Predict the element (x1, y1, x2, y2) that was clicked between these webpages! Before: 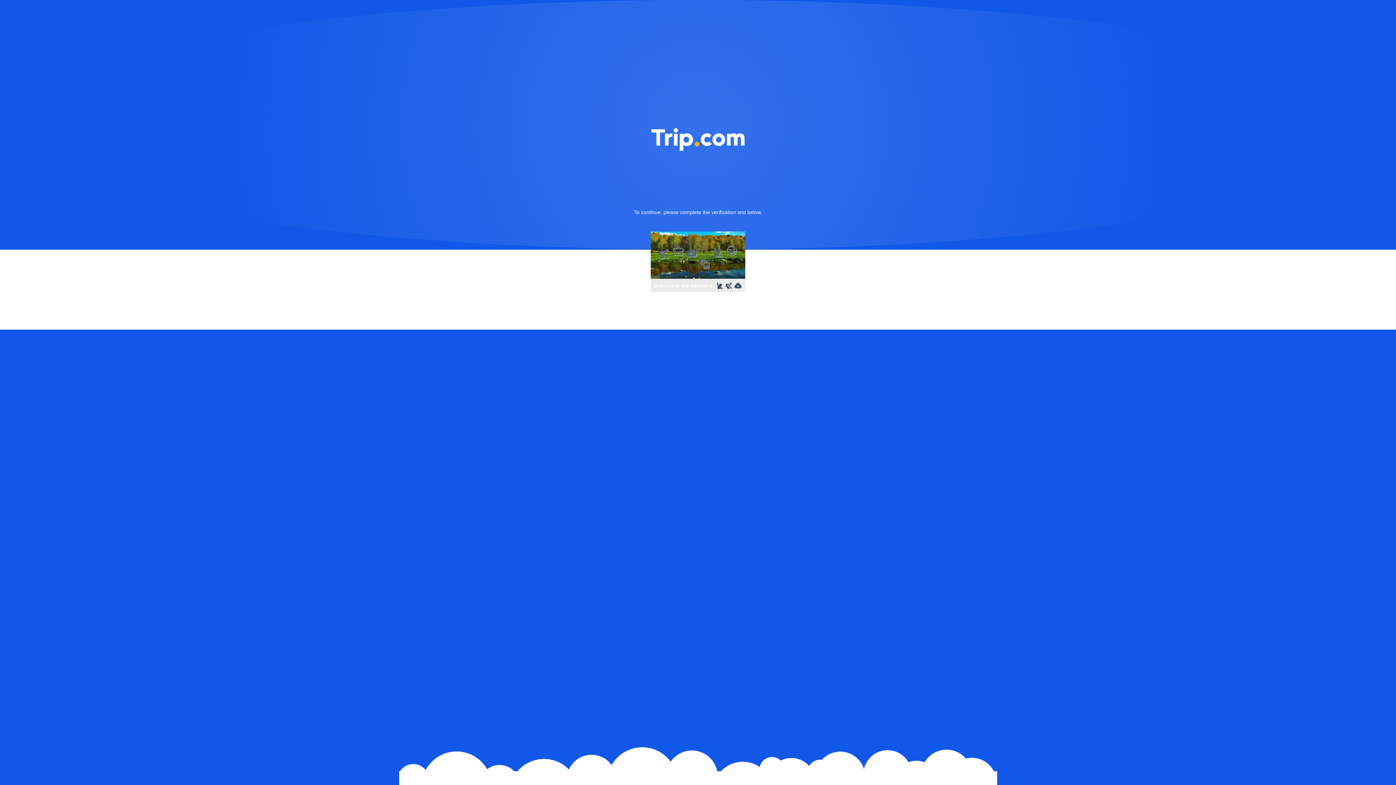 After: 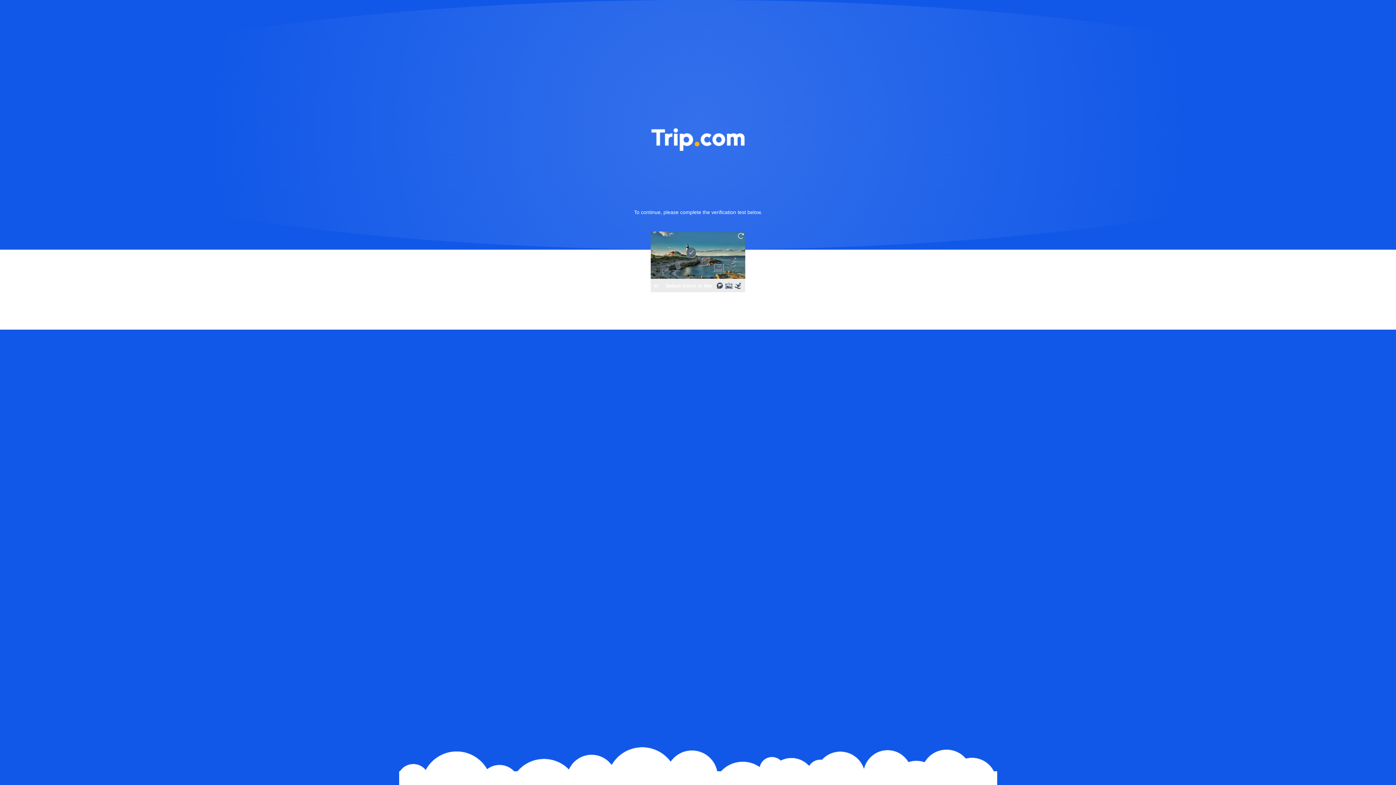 Action: bbox: (736, 231, 745, 240)